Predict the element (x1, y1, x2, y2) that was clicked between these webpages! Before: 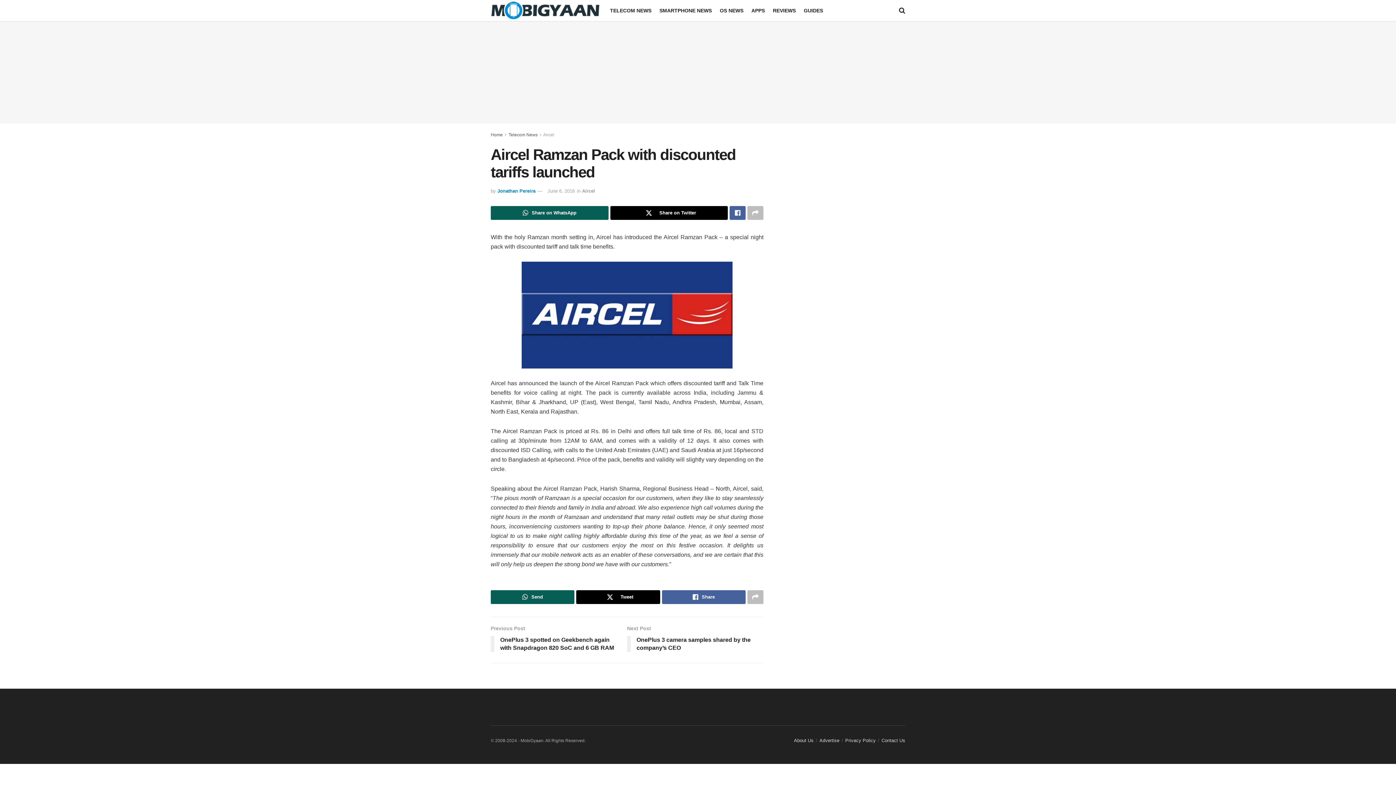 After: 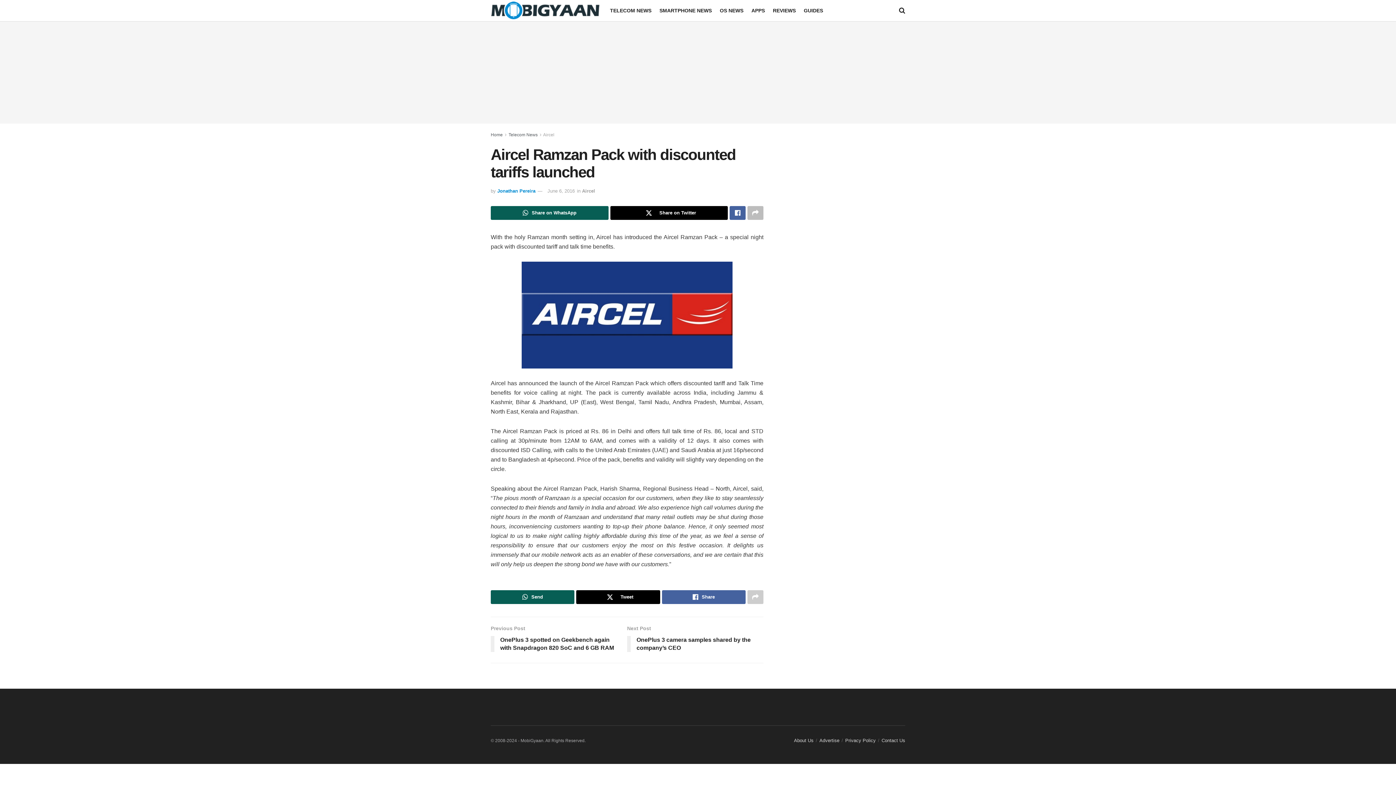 Action: bbox: (747, 590, 763, 604) label: Share on another social media platform